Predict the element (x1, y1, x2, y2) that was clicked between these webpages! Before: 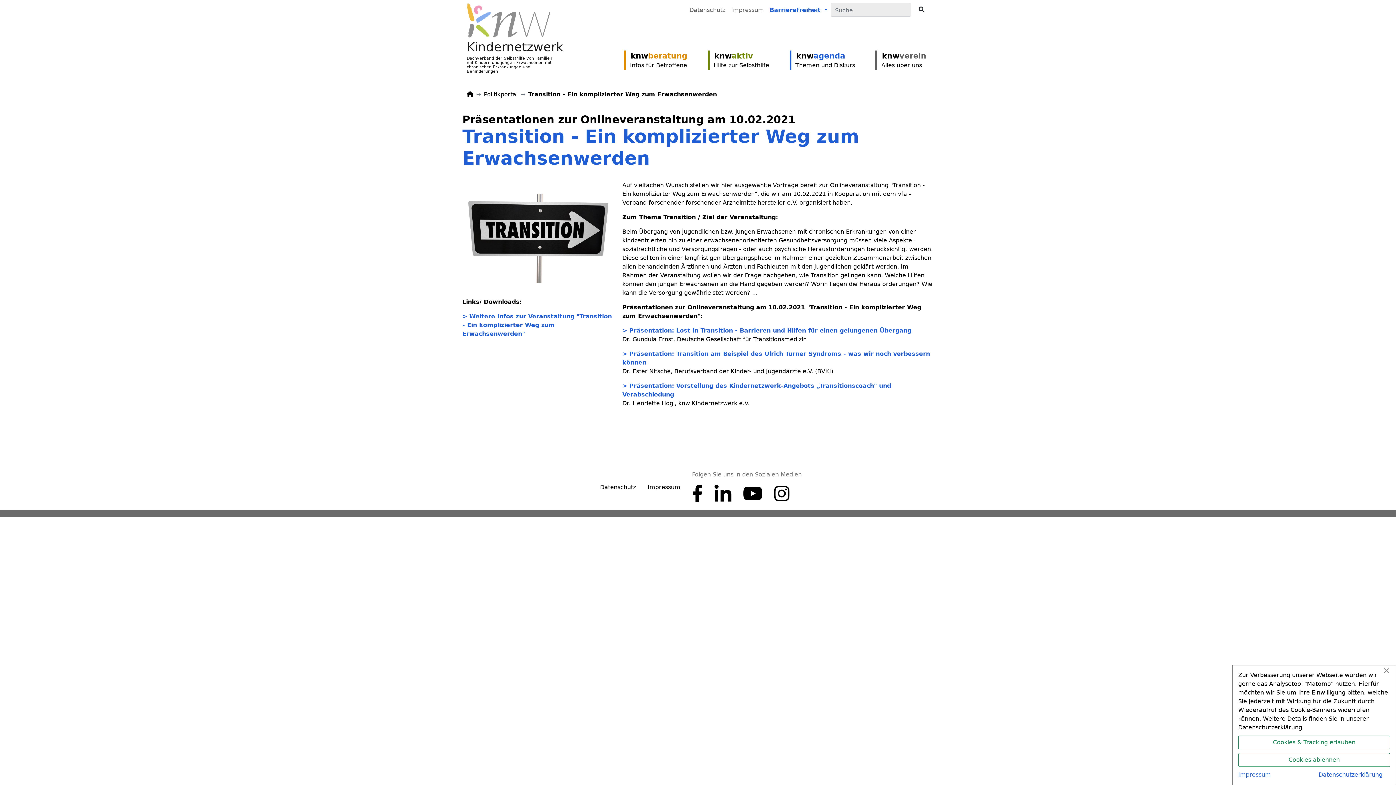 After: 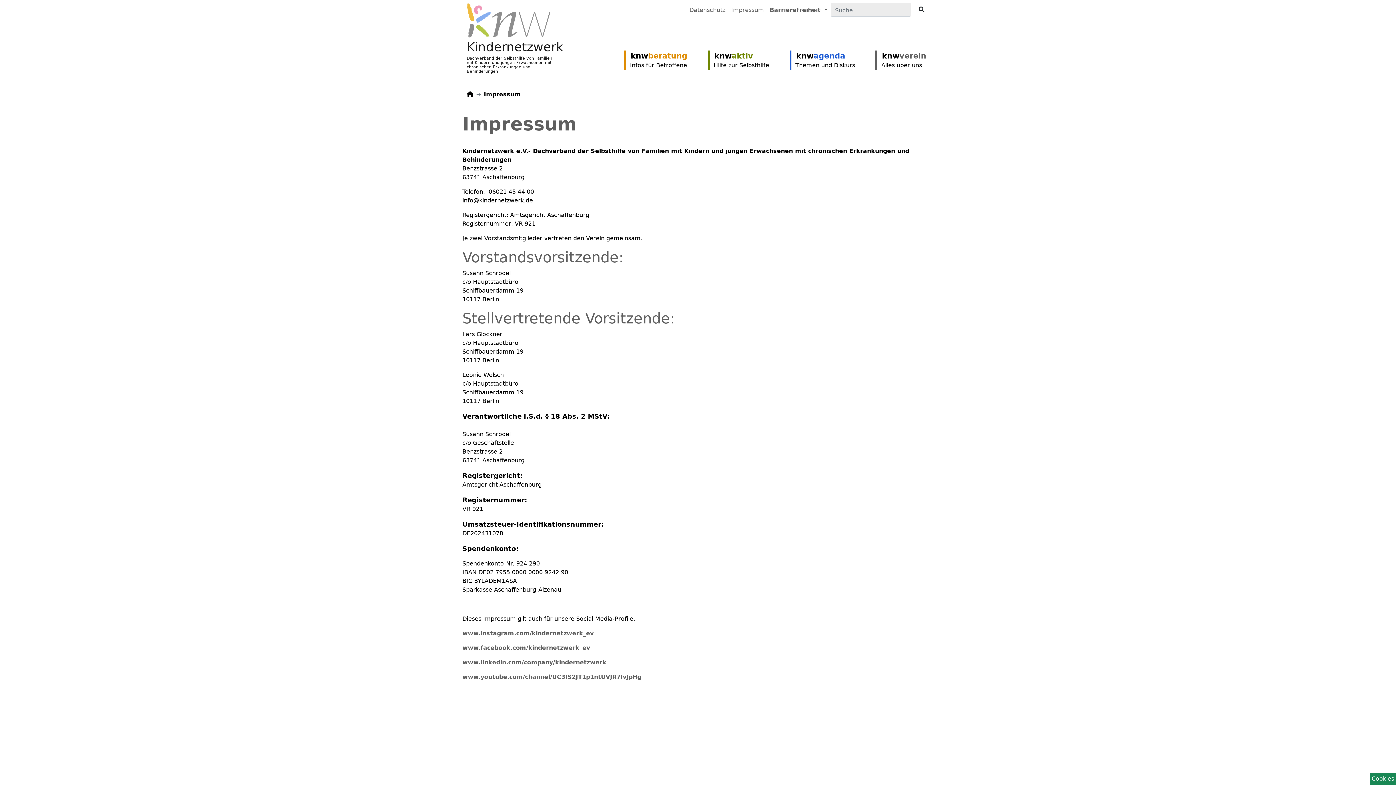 Action: label: Impressum bbox: (1238, 771, 1271, 778)